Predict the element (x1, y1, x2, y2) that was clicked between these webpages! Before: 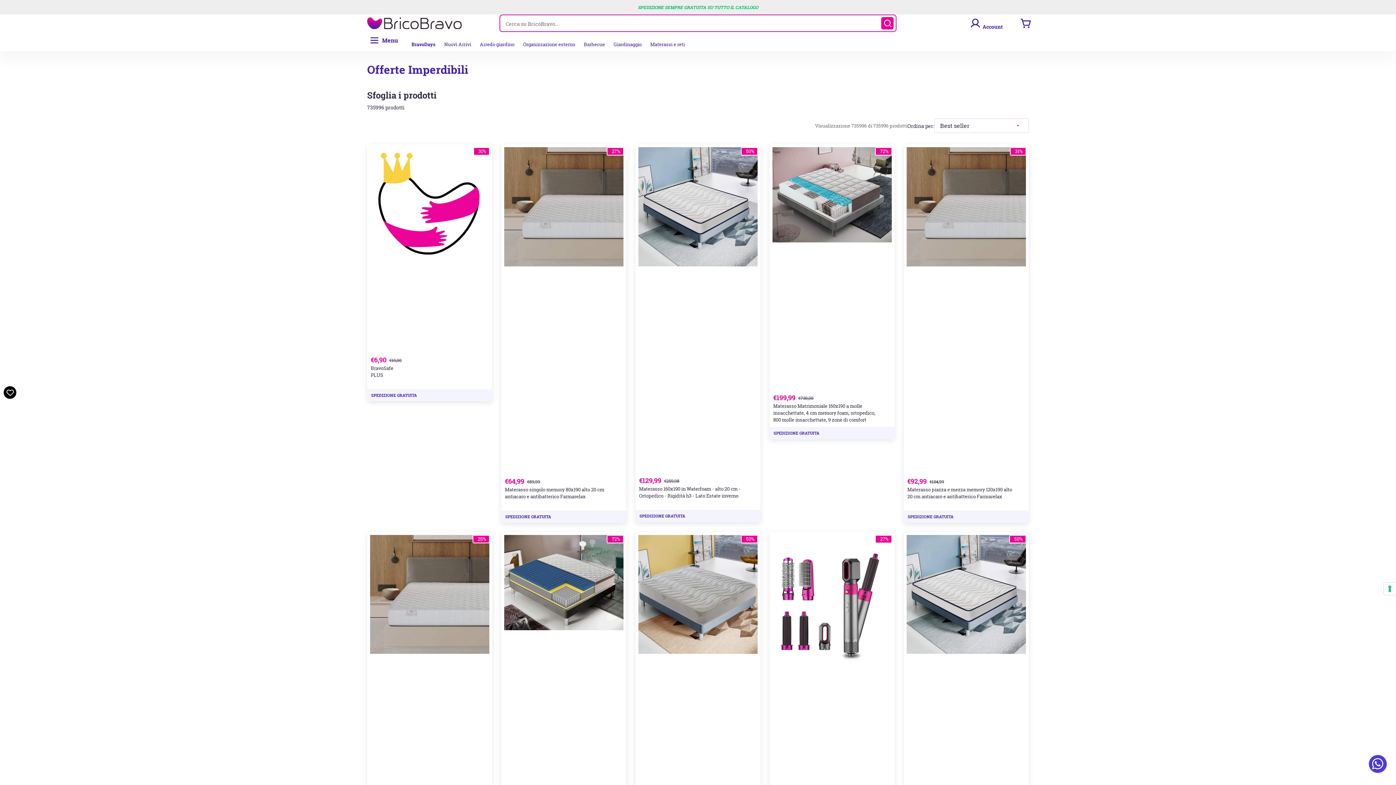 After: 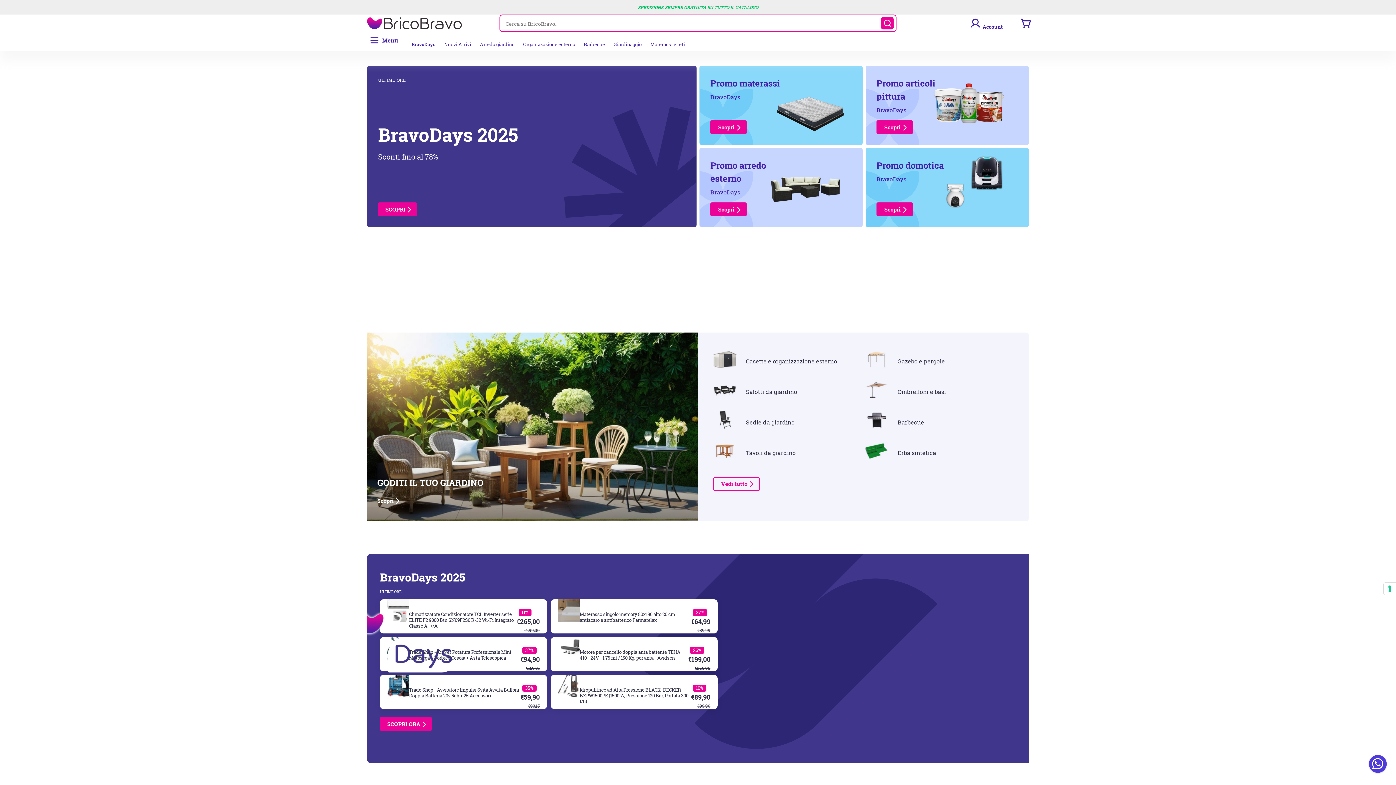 Action: bbox: (367, 17, 499, 29)